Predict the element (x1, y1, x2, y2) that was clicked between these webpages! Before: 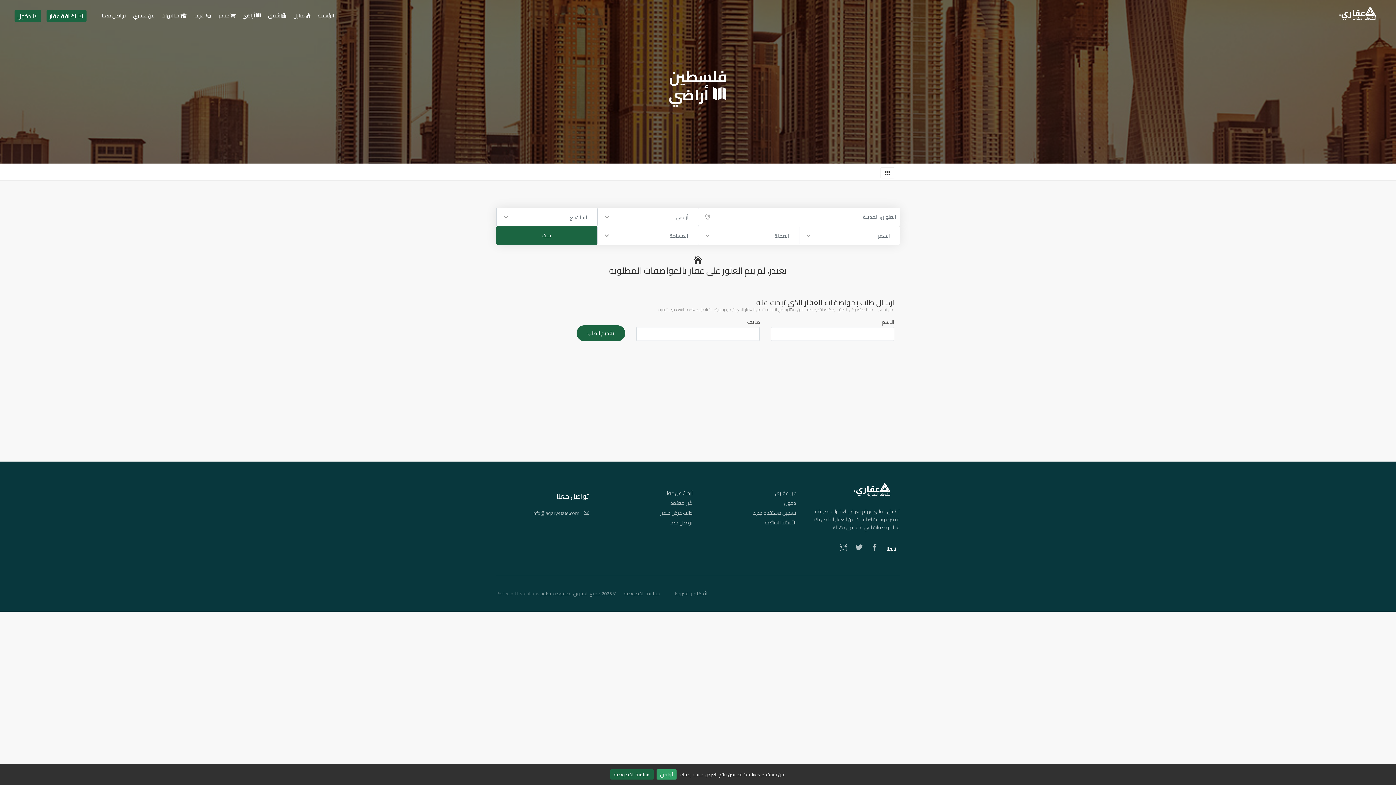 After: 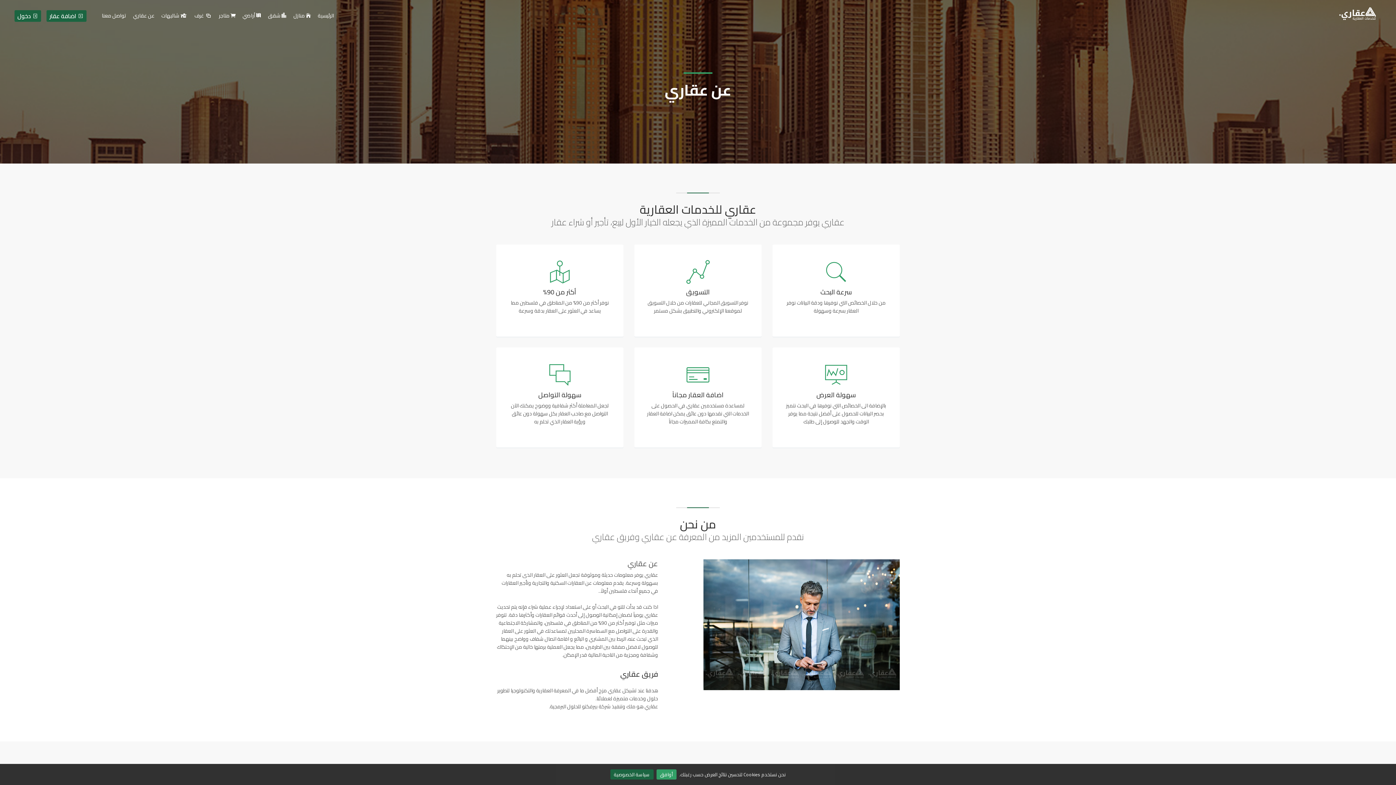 Action: bbox: (130, 11, 157, 25) label: عن عقاري